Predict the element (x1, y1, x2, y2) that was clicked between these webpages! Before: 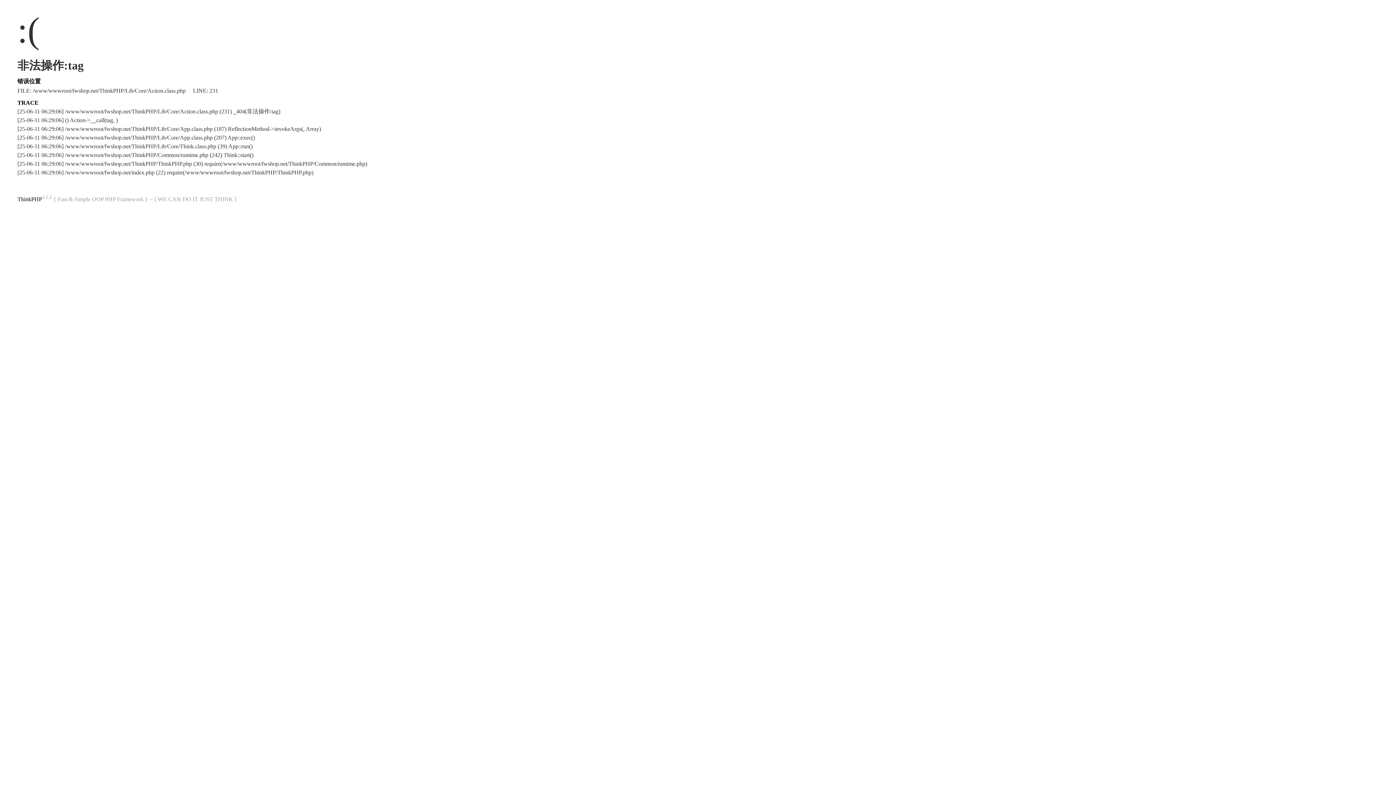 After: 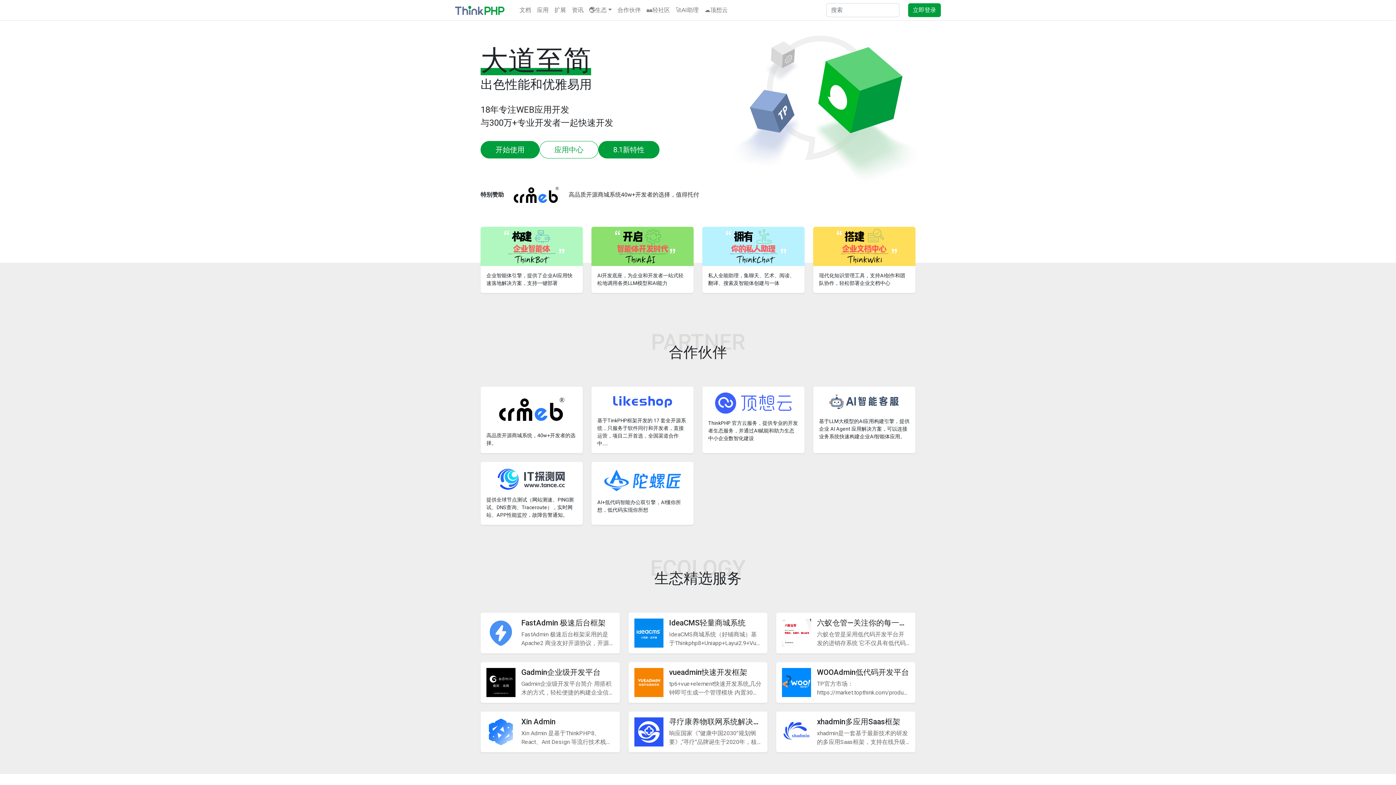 Action: bbox: (17, 196, 42, 202) label: ThinkPHP